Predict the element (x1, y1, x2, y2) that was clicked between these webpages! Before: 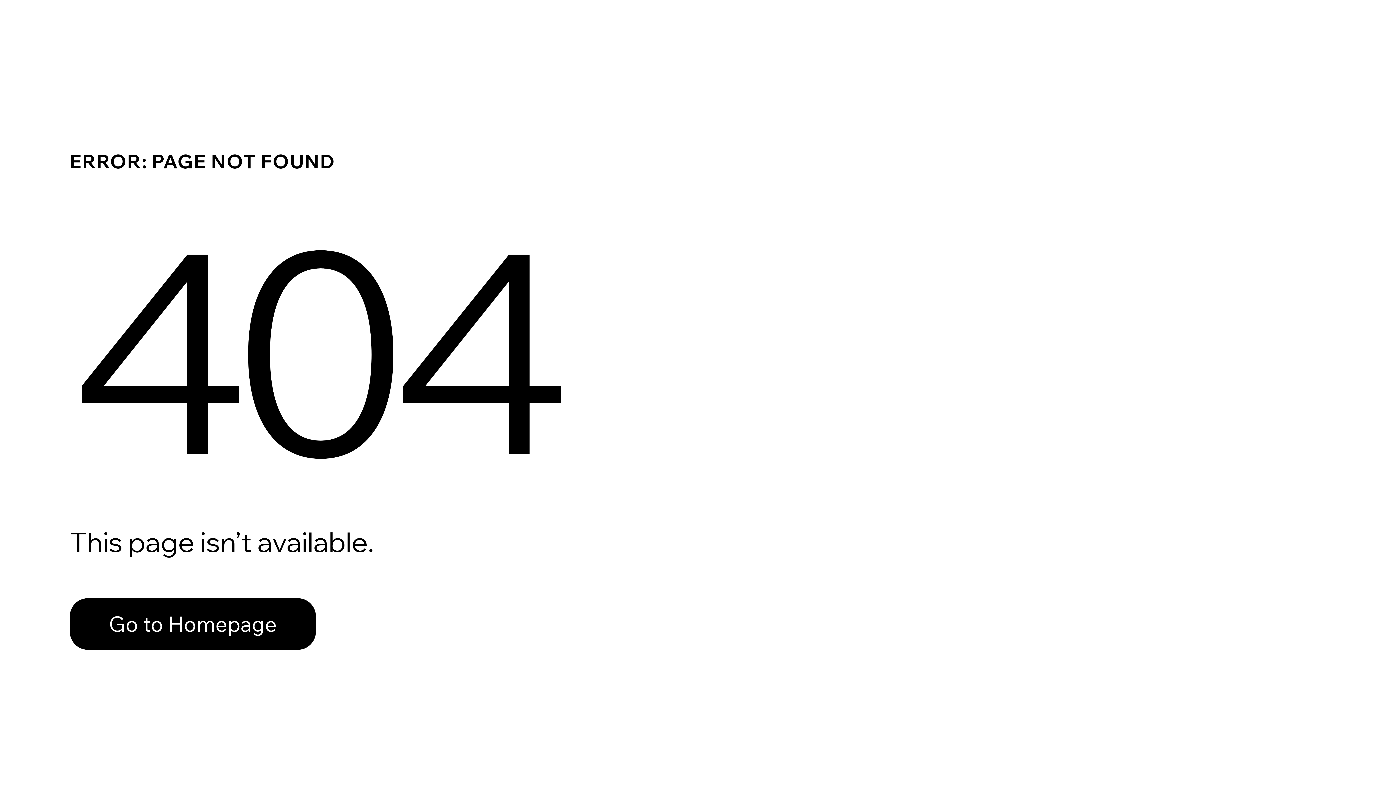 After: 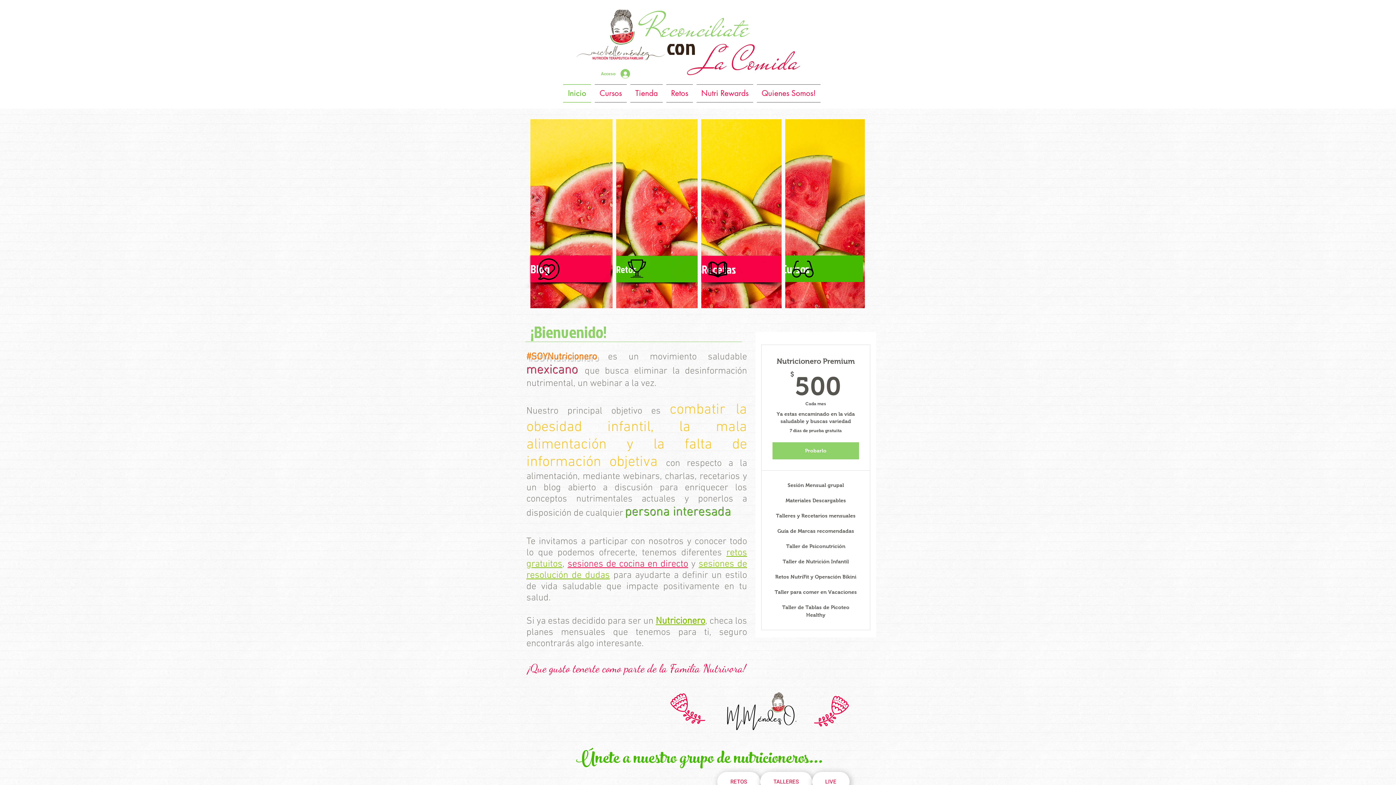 Action: bbox: (69, 582, 768, 659) label: Go to Homepage